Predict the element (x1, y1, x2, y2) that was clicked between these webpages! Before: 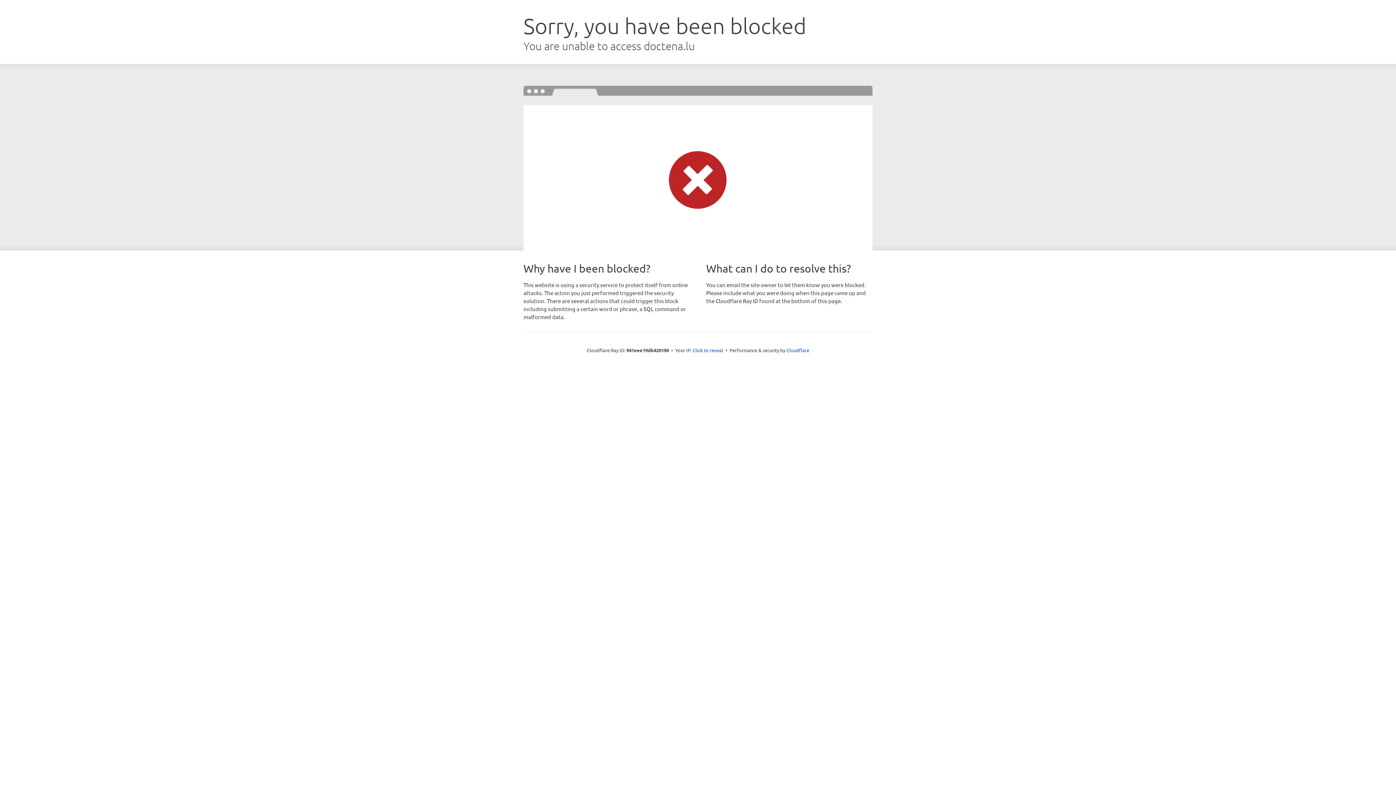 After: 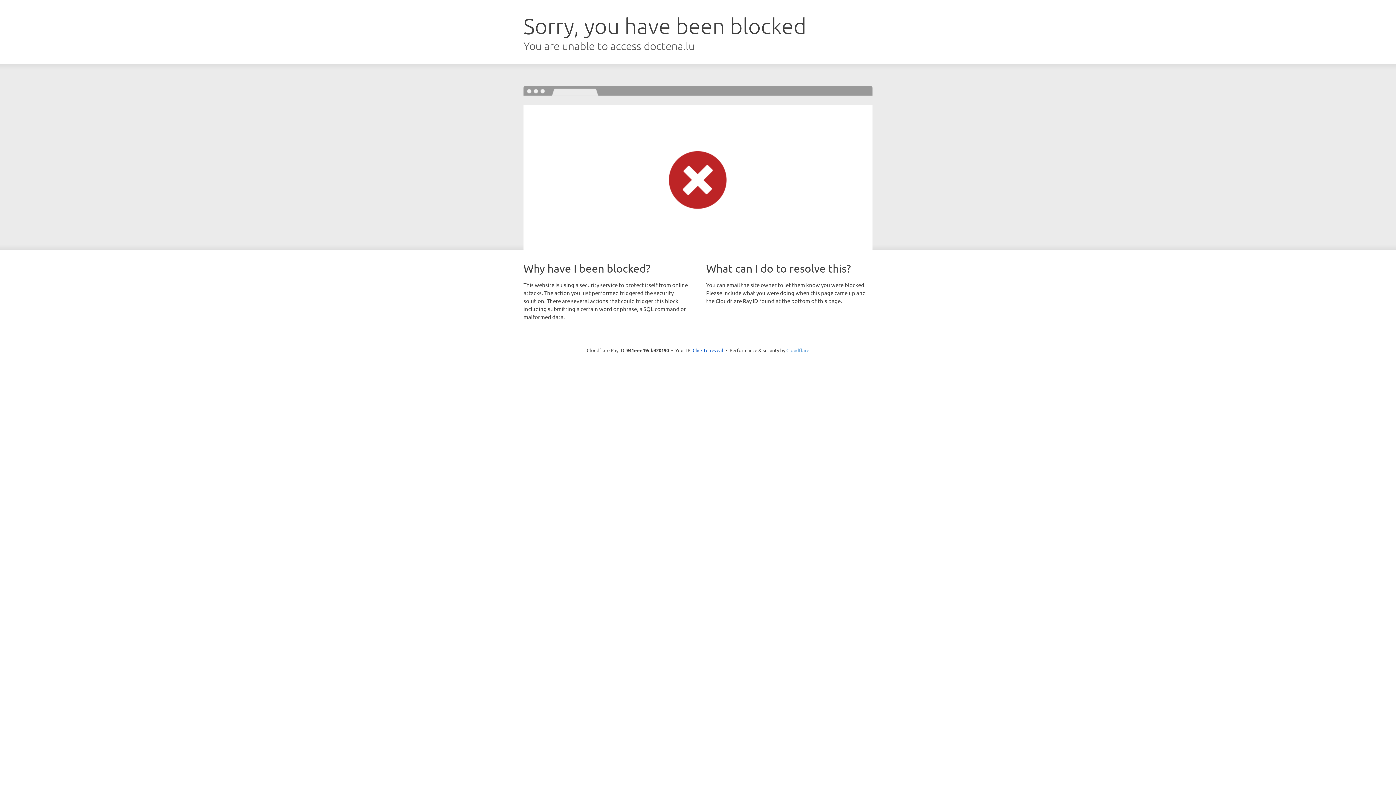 Action: bbox: (786, 347, 809, 353) label: Cloudflare